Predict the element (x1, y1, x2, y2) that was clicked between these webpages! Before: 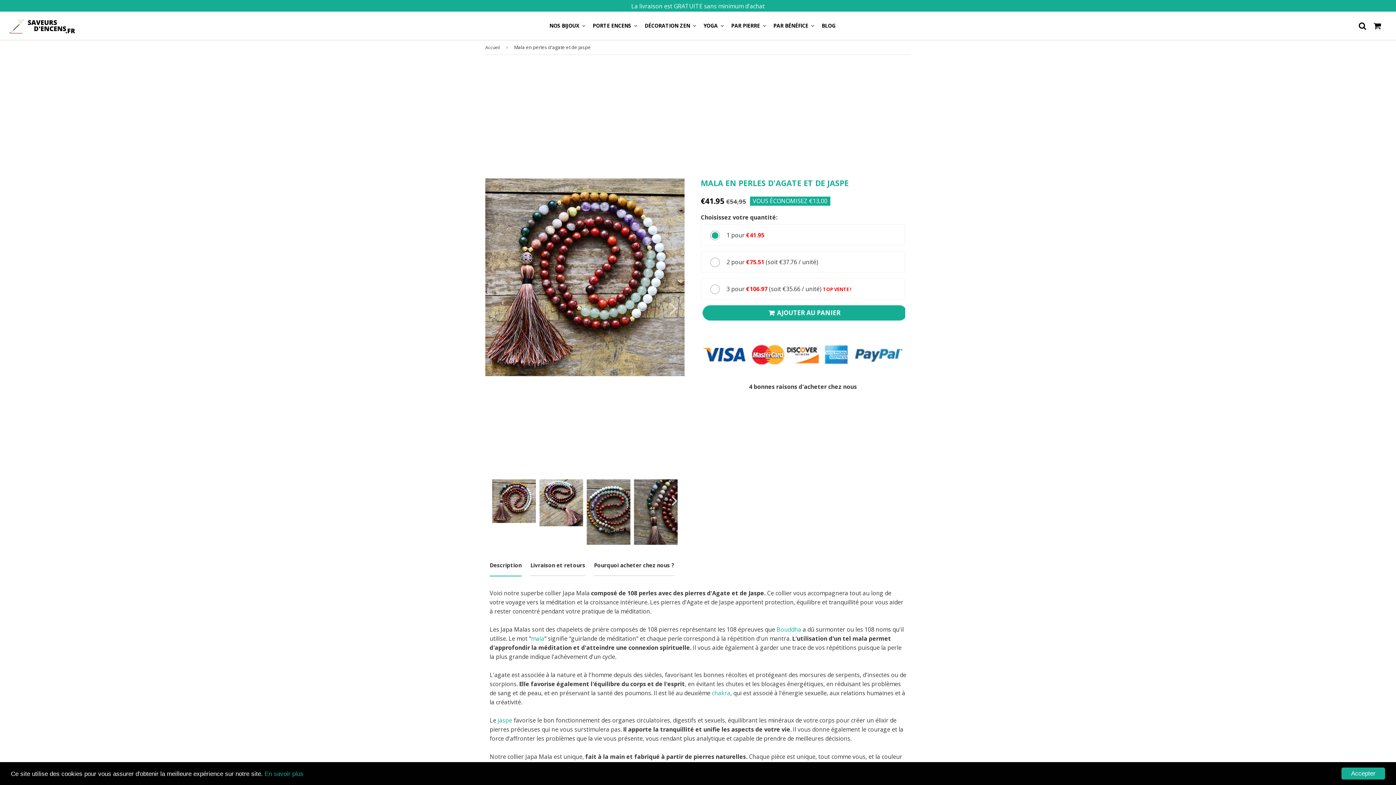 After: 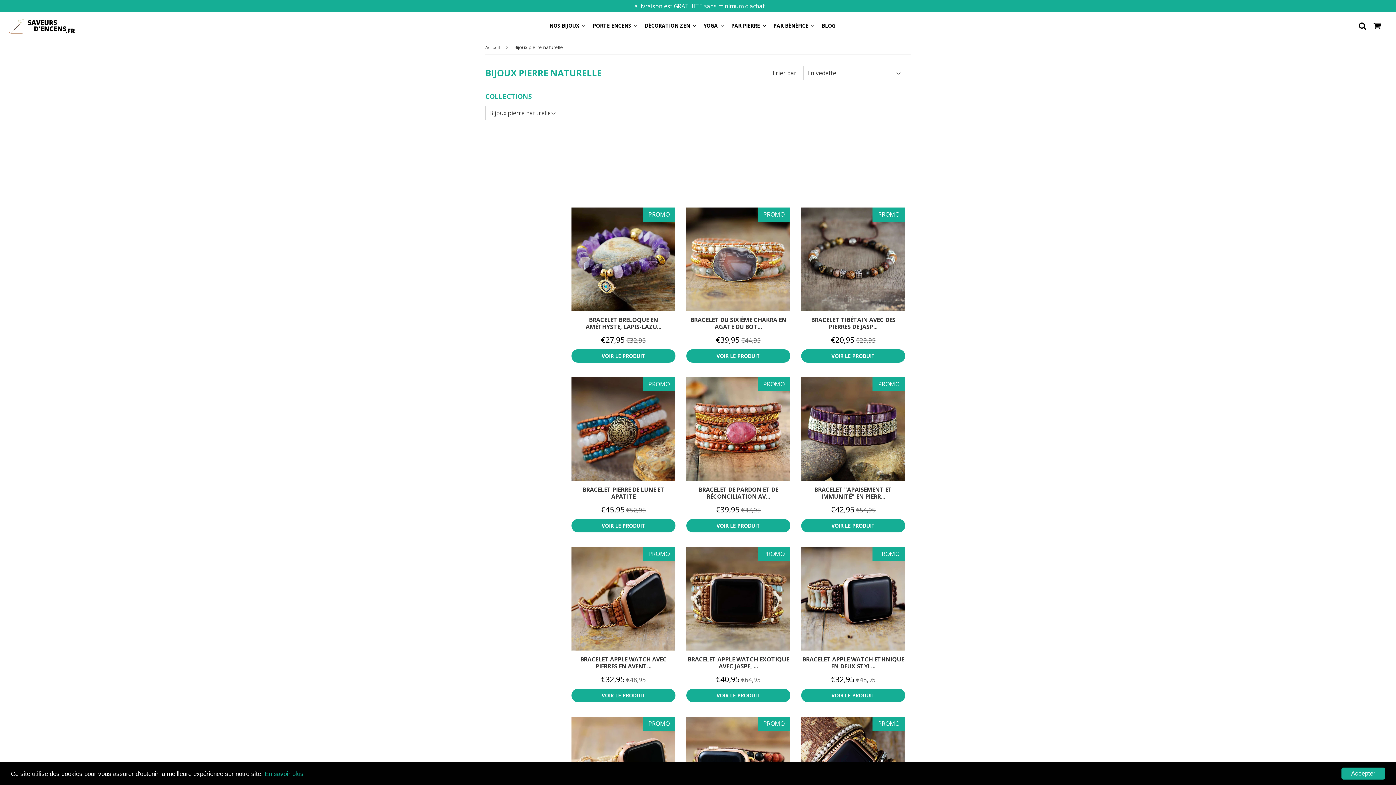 Action: bbox: (547, 20, 588, 30) label: NOS BIJOUX 